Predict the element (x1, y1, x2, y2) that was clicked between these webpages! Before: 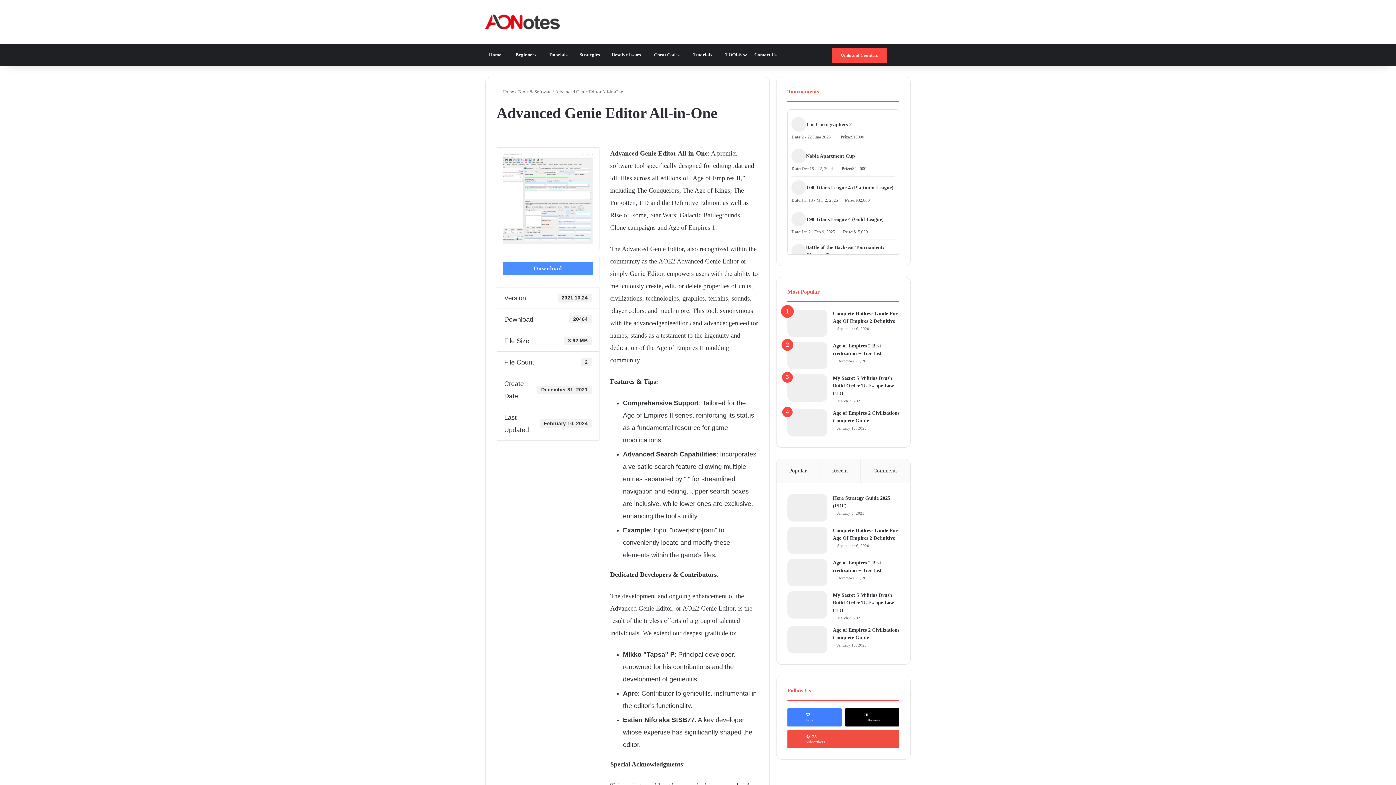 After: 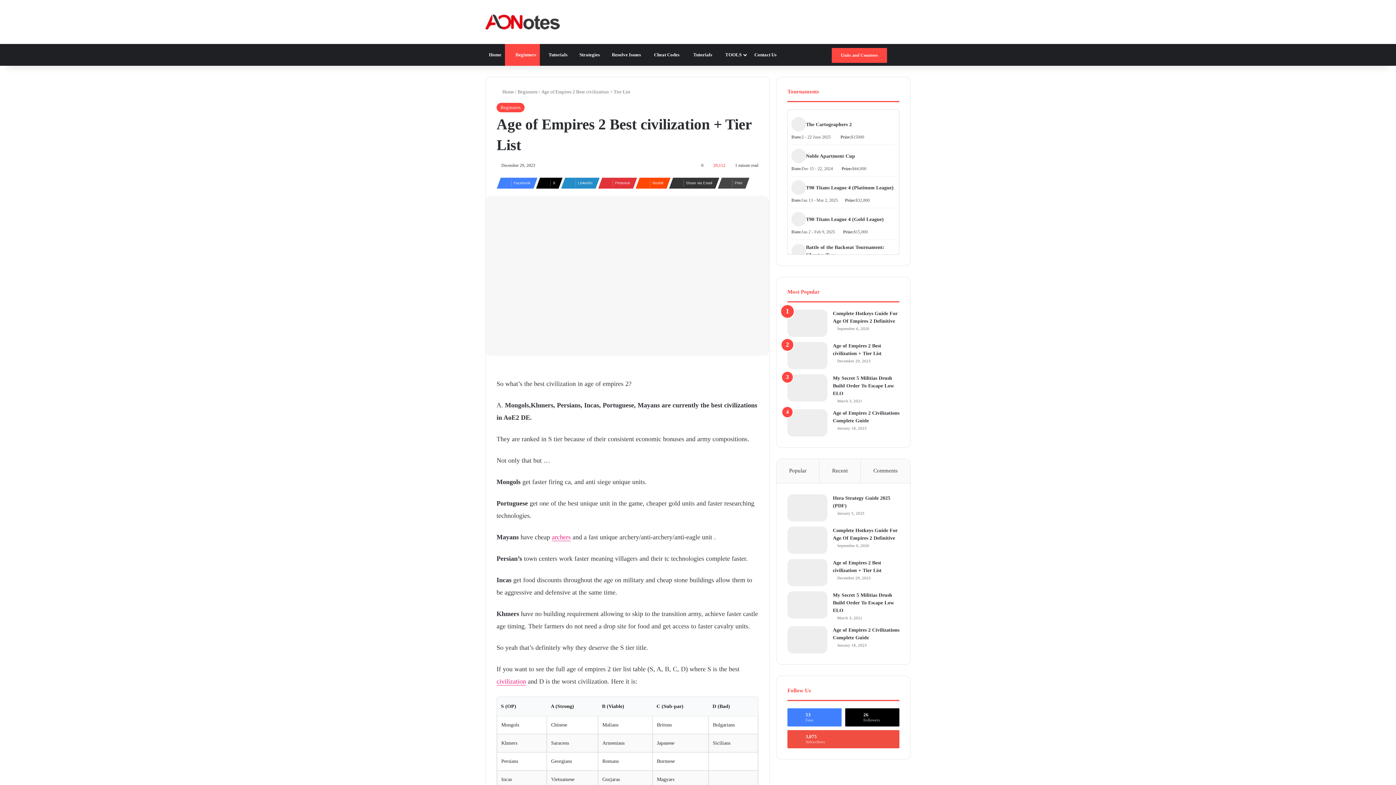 Action: label: Age of Empires 2 Best civilization + Tier List bbox: (787, 559, 827, 586)